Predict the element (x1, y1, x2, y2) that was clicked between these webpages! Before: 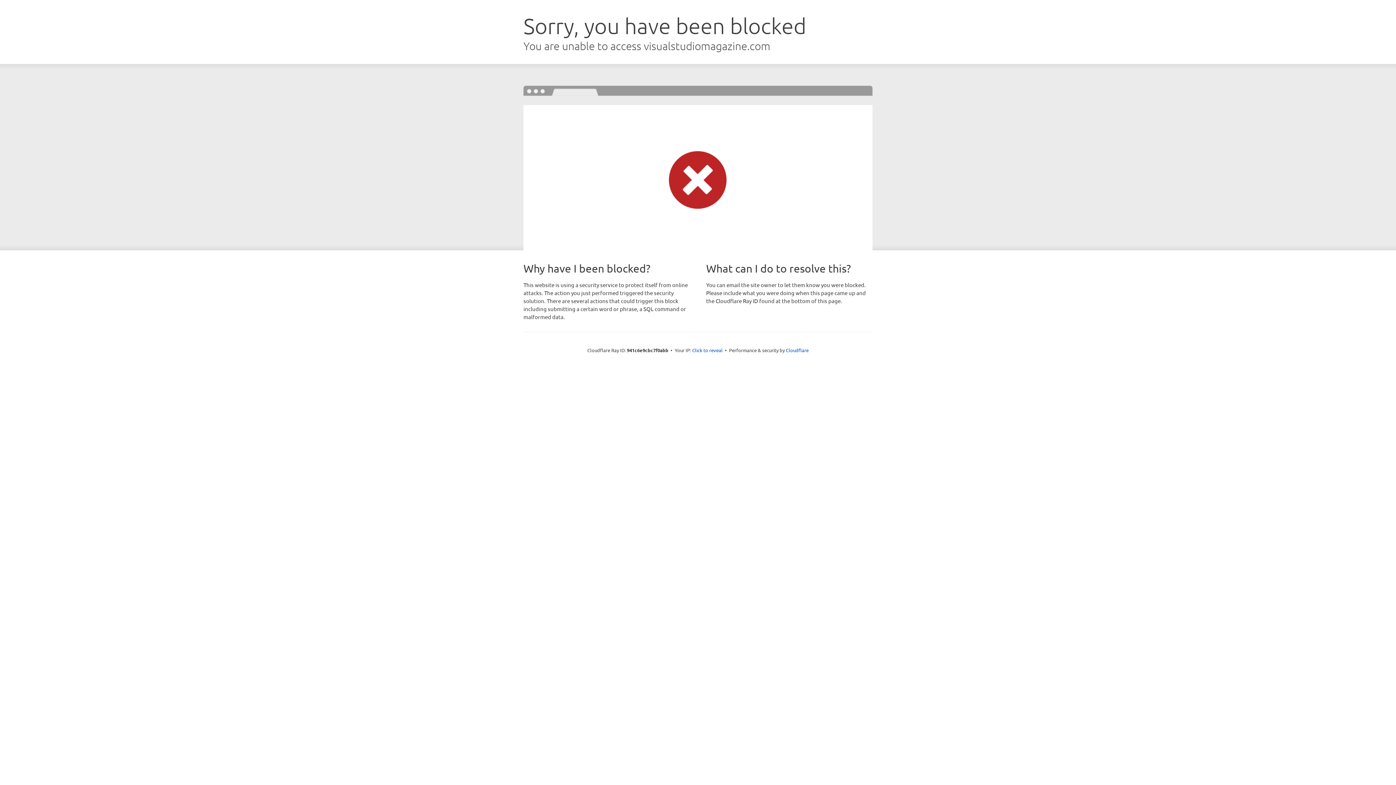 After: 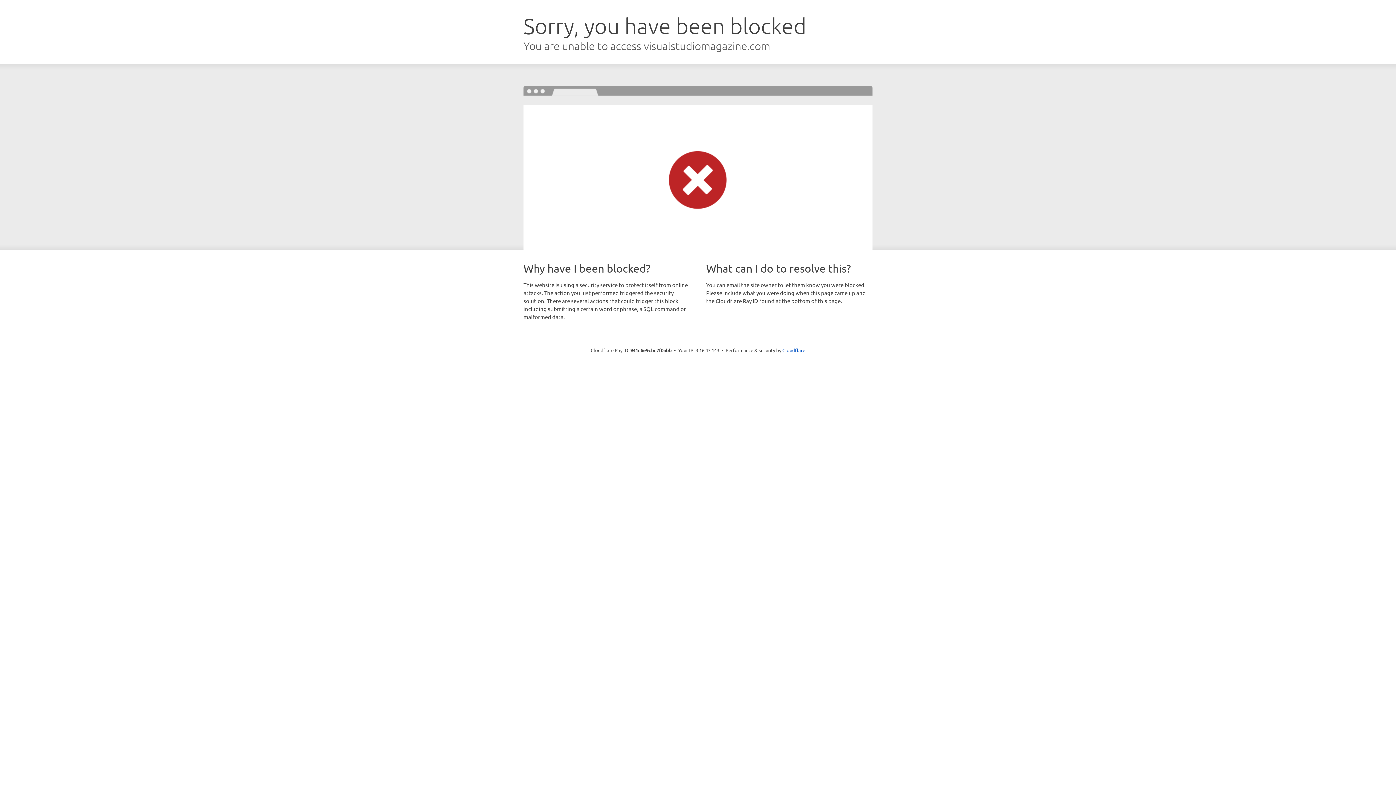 Action: label: Click to reveal bbox: (692, 346, 722, 353)